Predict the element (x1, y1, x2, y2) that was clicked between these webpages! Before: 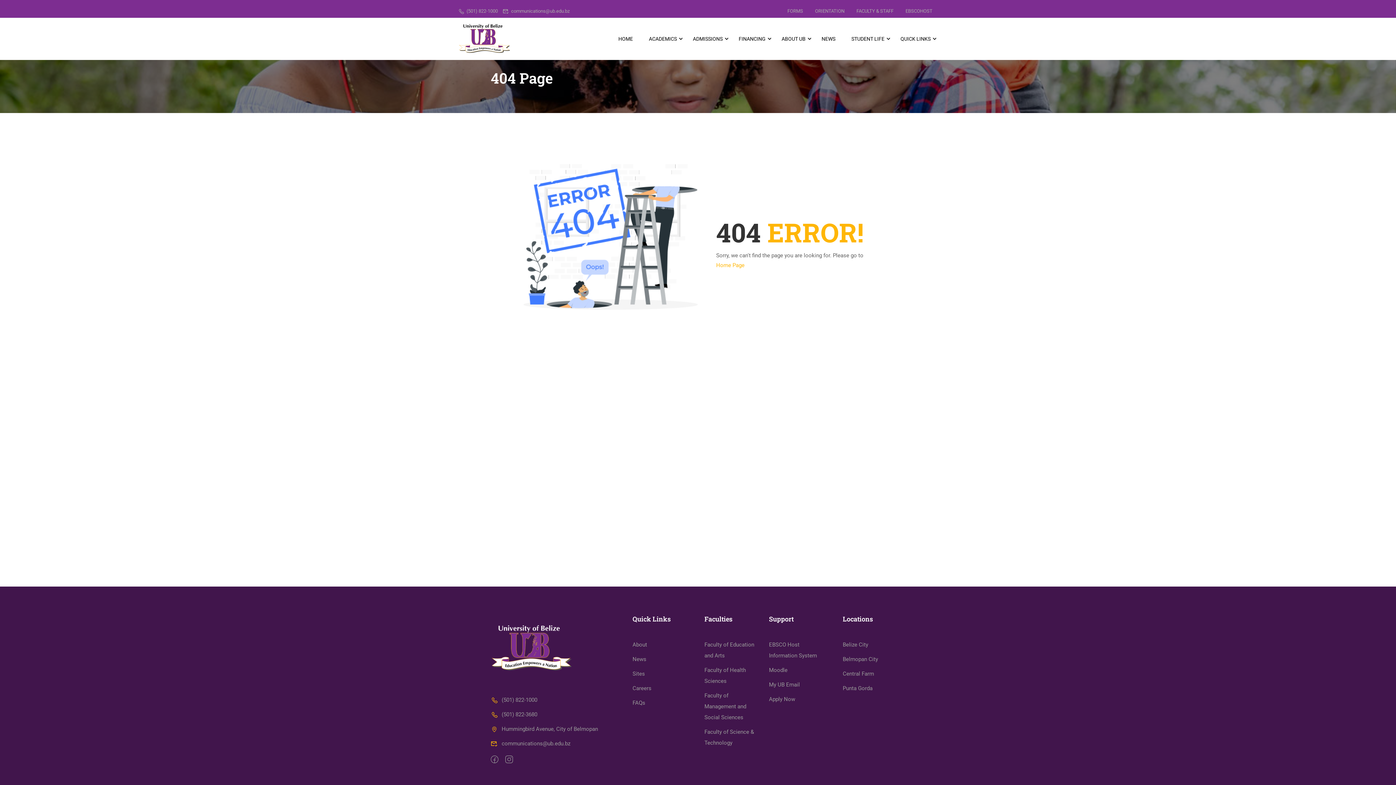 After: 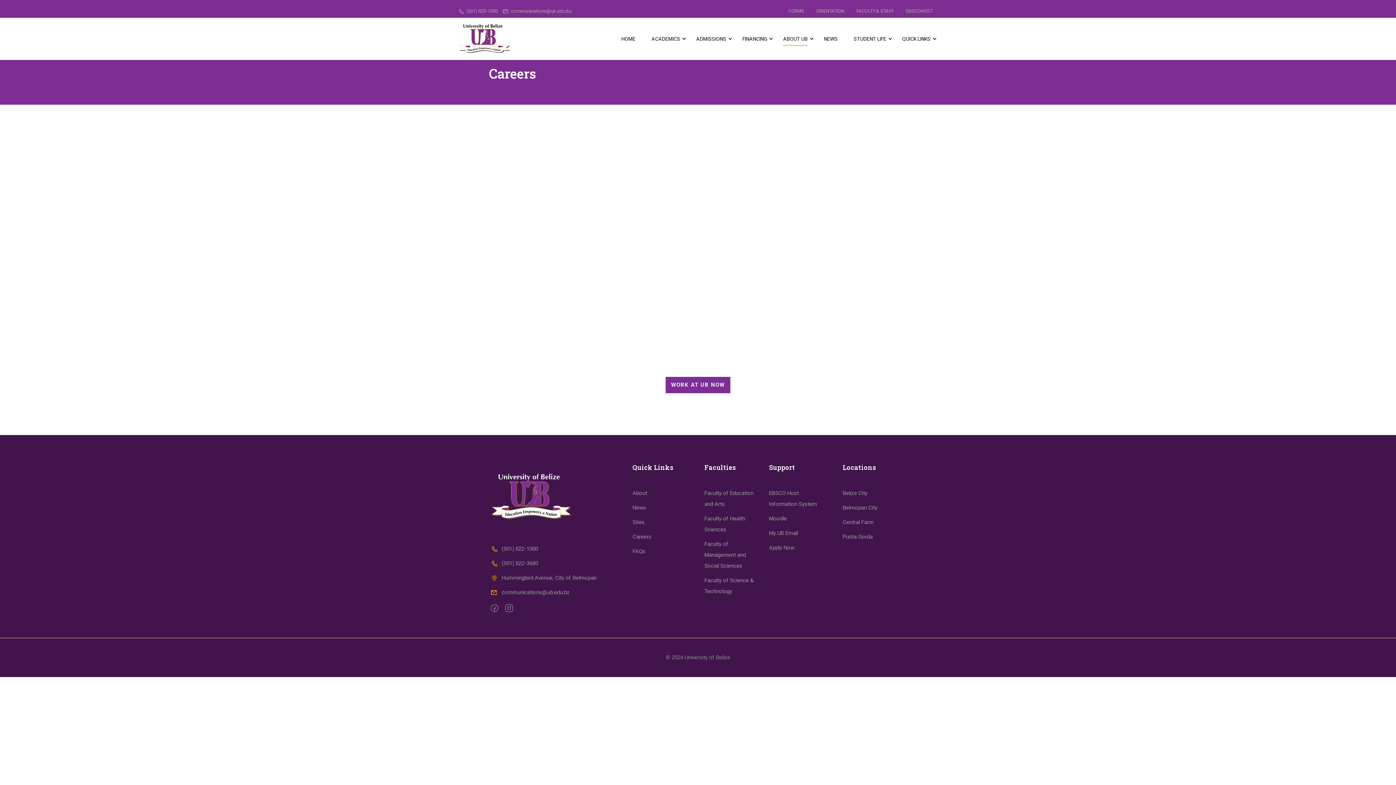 Action: bbox: (632, 685, 651, 691) label: Careers